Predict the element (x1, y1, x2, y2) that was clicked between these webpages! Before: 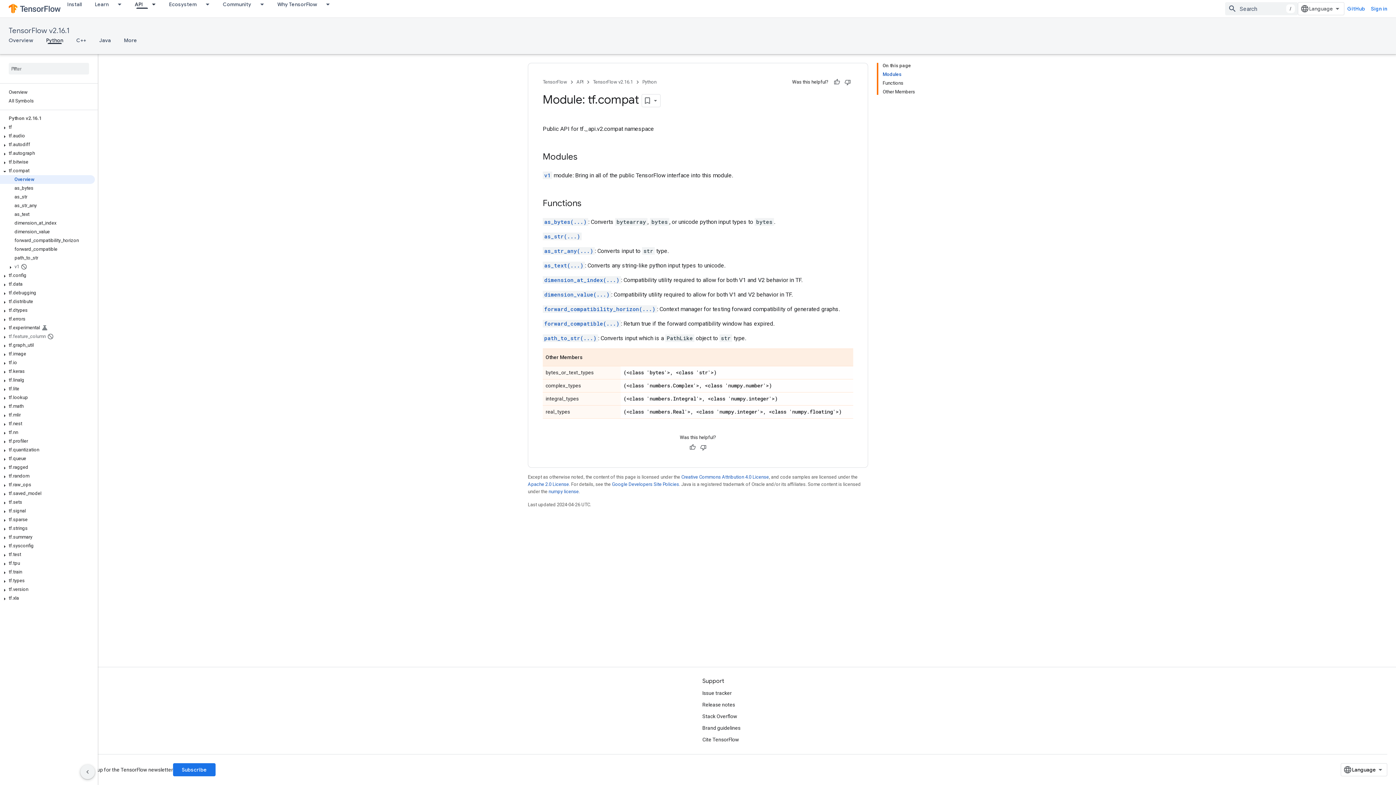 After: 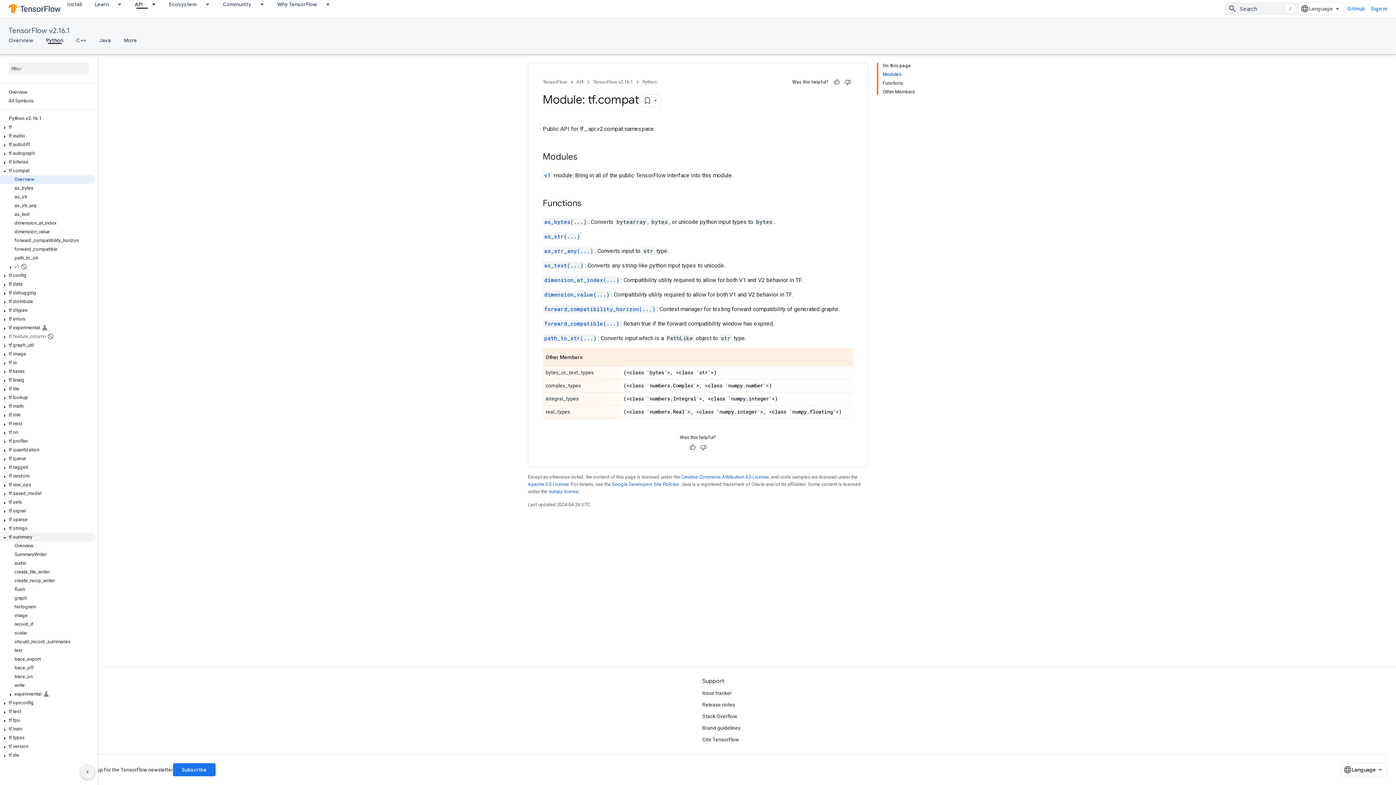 Action: bbox: (0, 533, 94, 541) label: tf.summary